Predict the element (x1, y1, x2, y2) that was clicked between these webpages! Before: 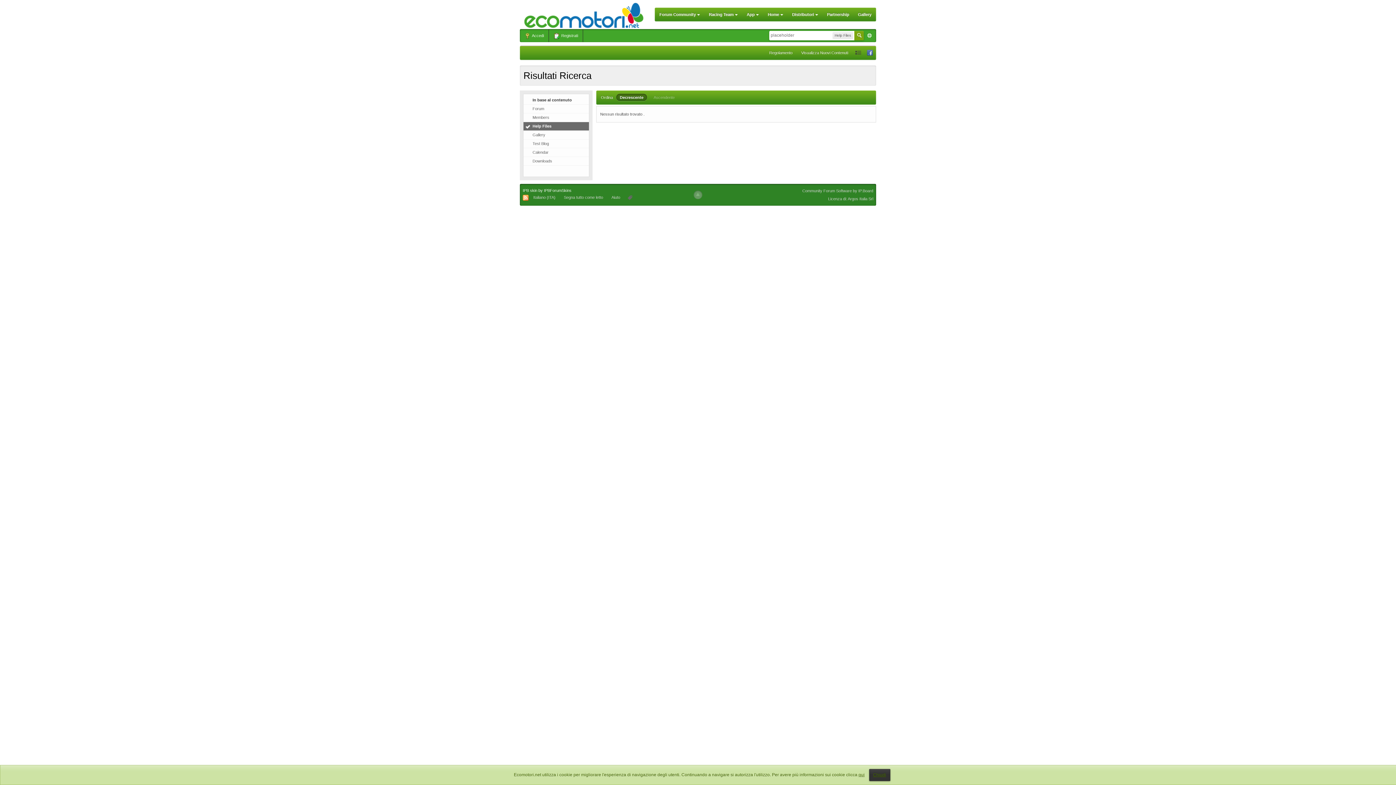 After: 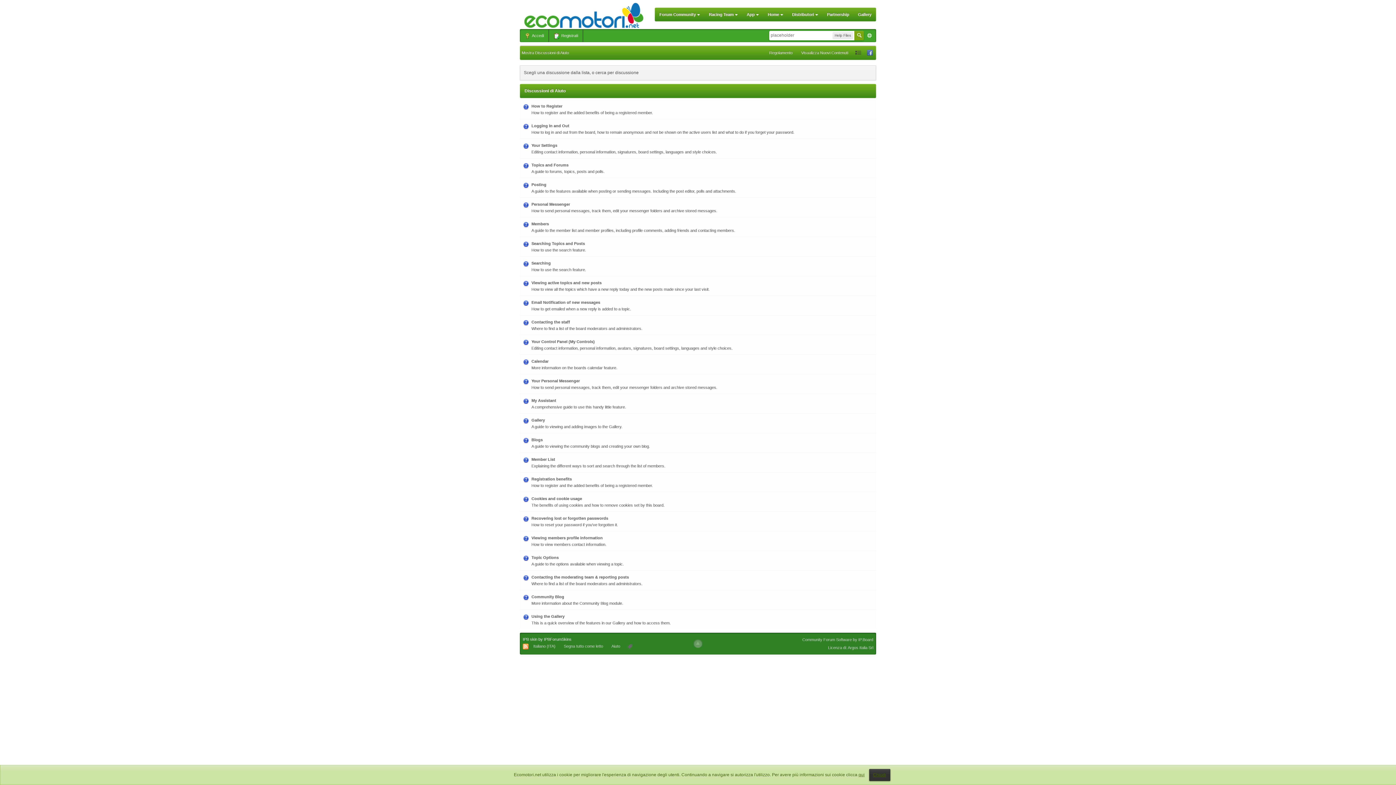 Action: bbox: (608, 193, 624, 201) label: Aiuto